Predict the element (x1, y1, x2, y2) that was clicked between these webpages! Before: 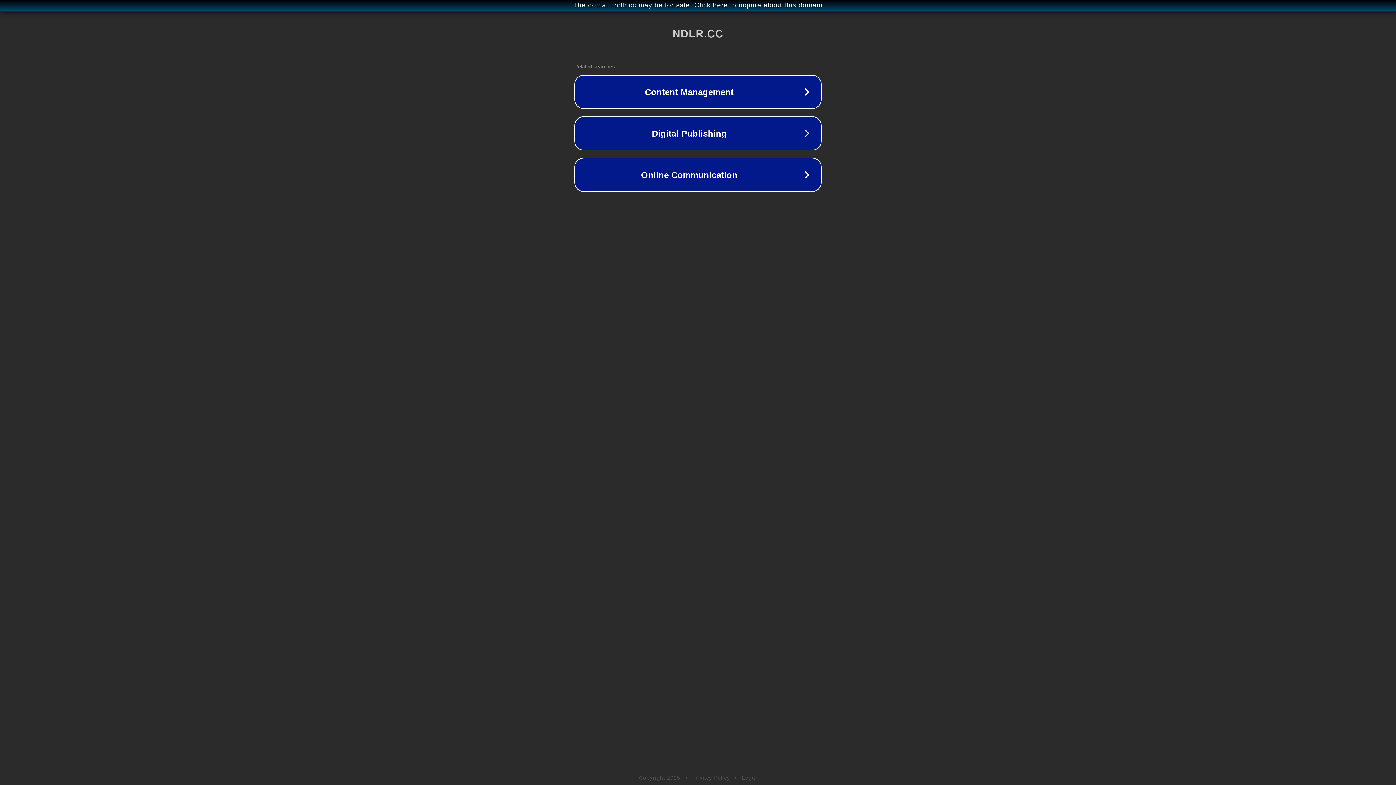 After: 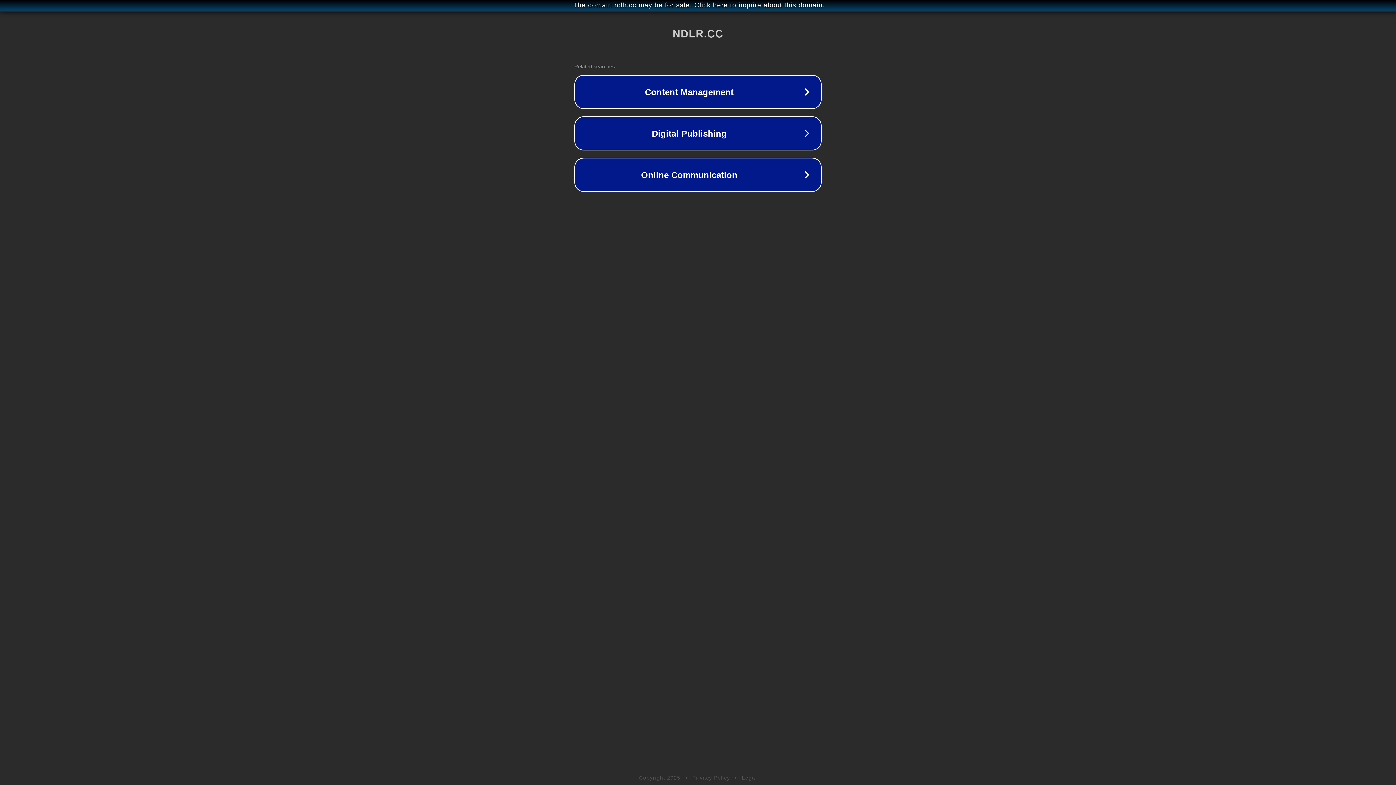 Action: bbox: (692, 775, 730, 781) label: Privacy Policy